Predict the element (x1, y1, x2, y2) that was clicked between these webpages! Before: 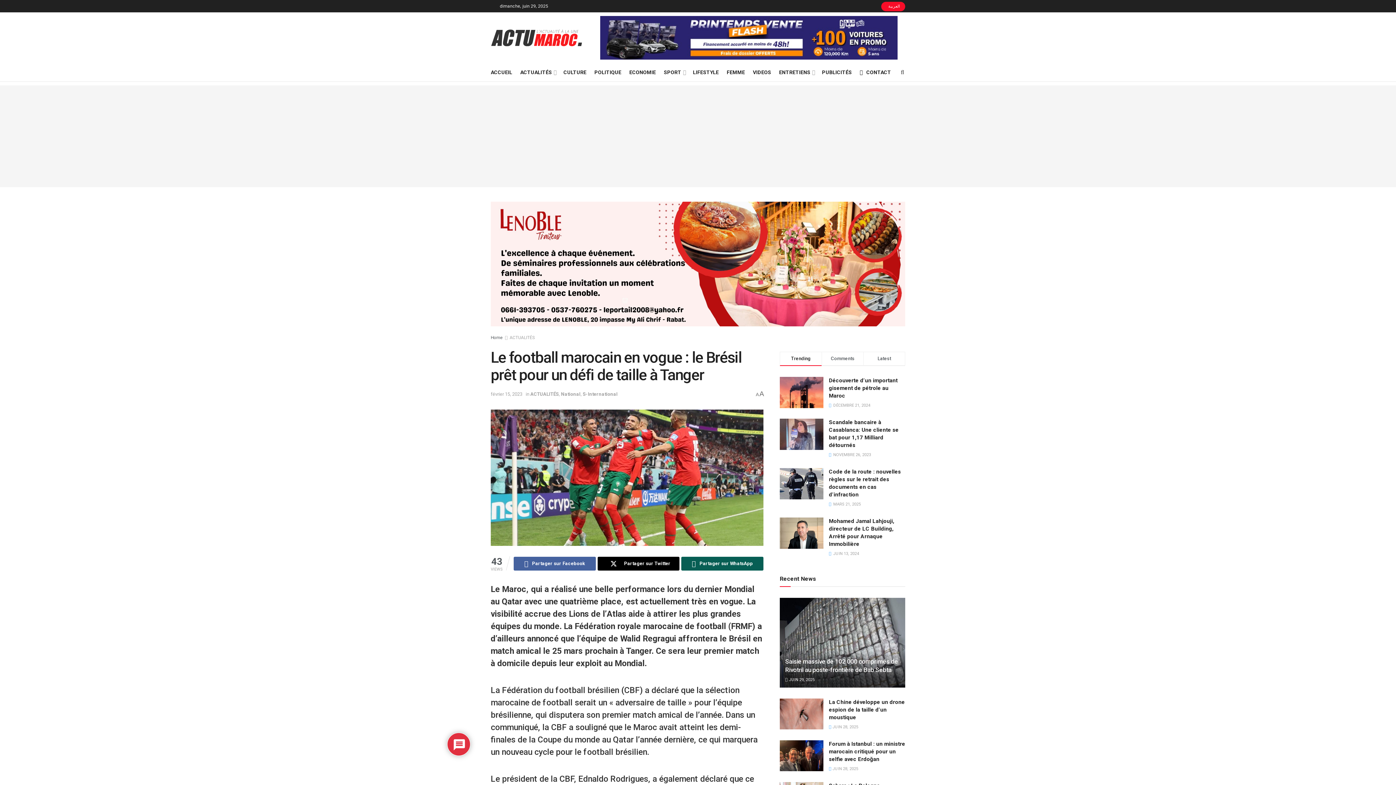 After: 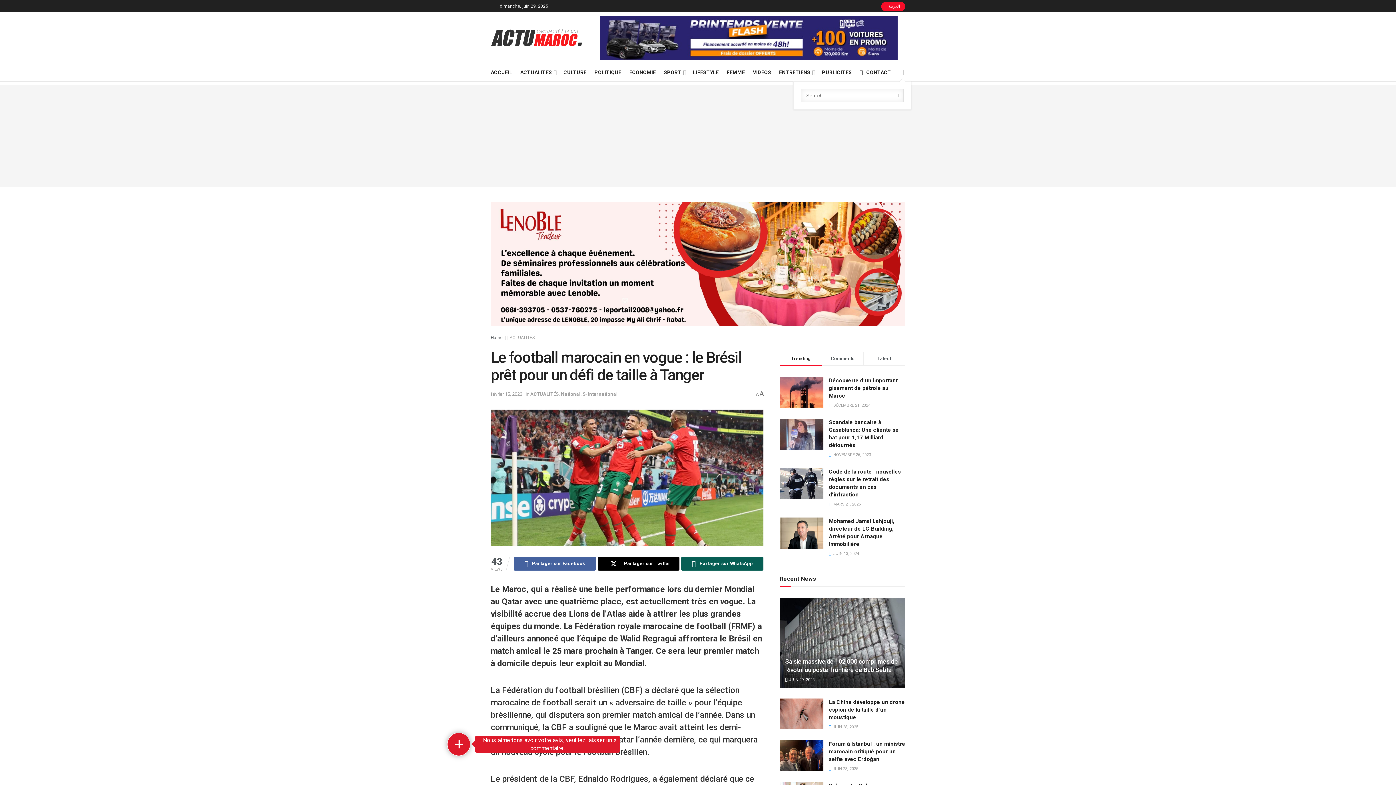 Action: label: Search Button bbox: (900, 63, 905, 81)